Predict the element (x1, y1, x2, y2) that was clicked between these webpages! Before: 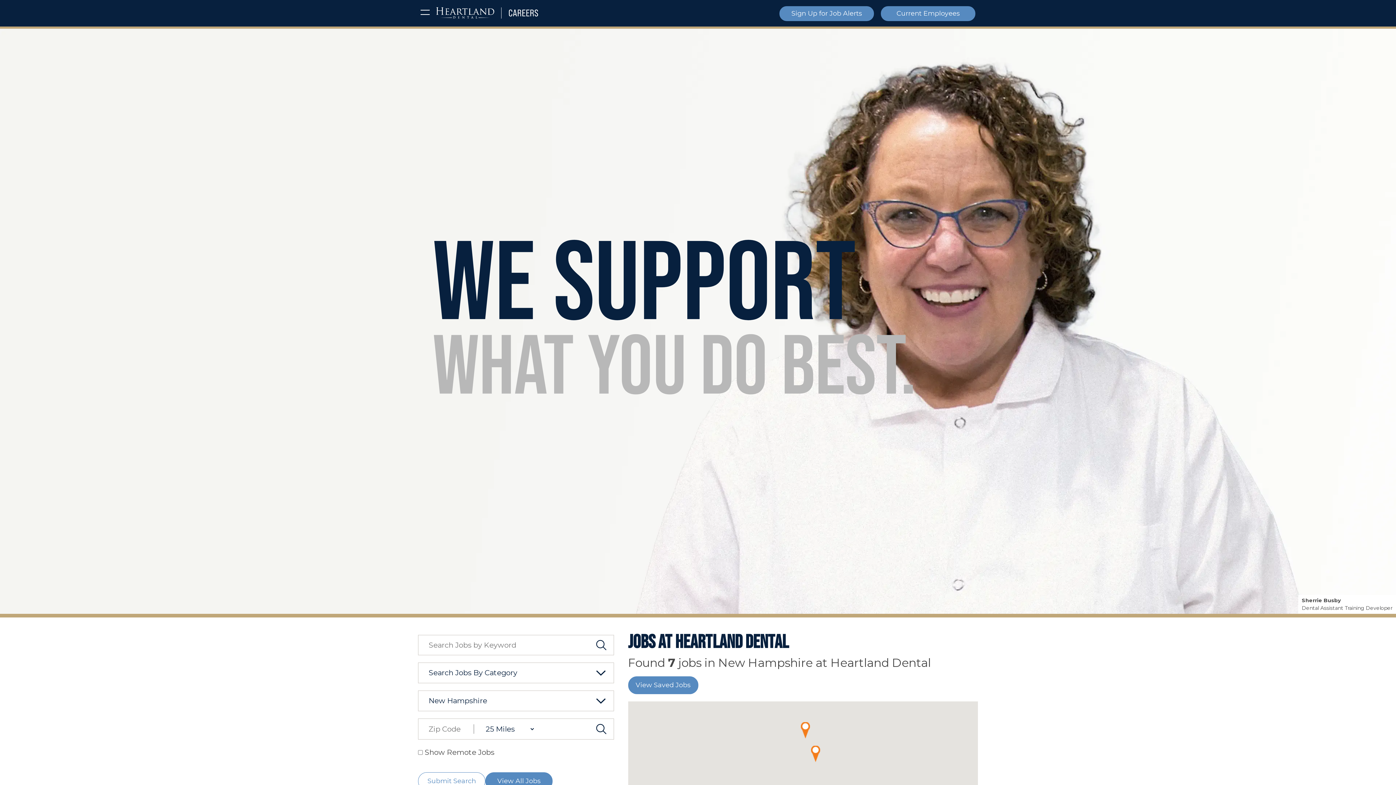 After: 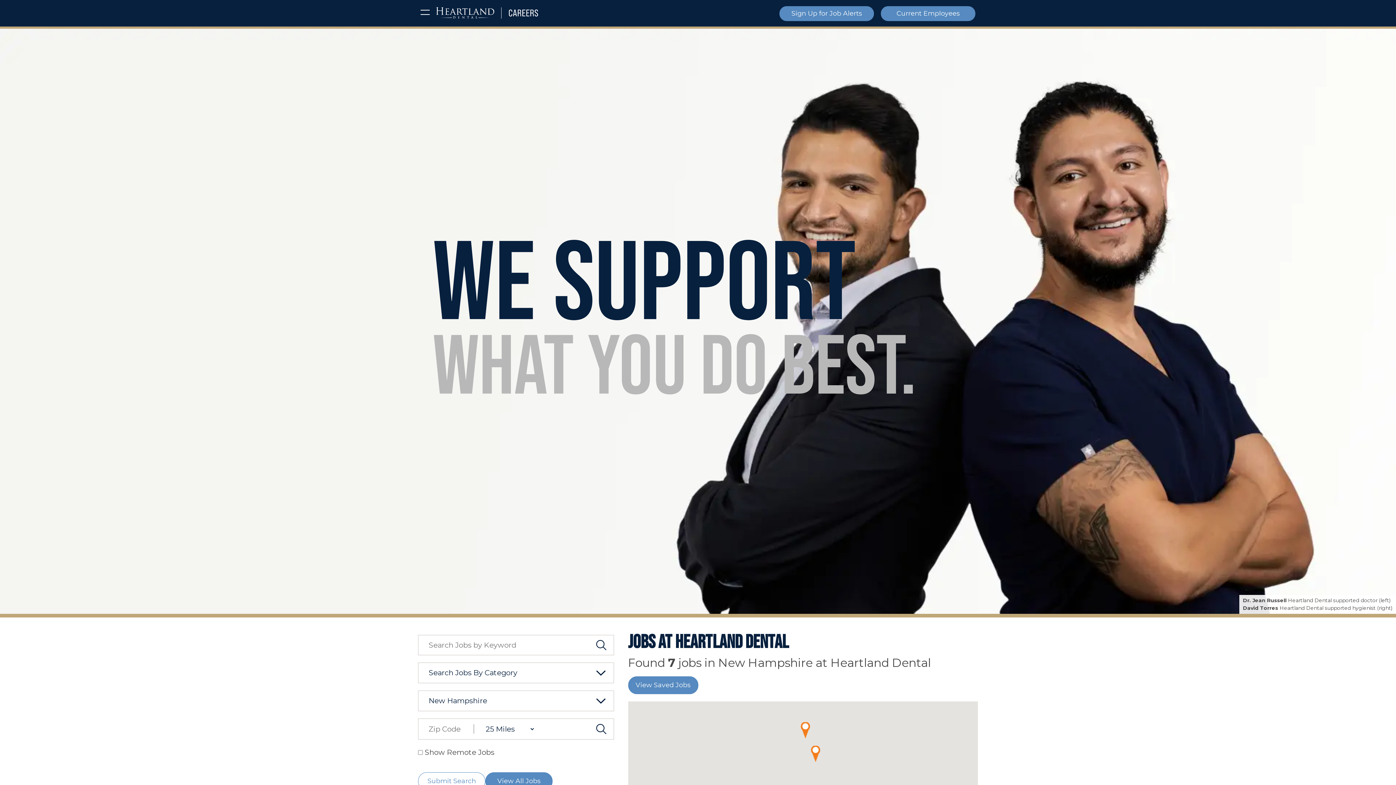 Action: label: Submit Keyword Search bbox: (594, 638, 608, 652)